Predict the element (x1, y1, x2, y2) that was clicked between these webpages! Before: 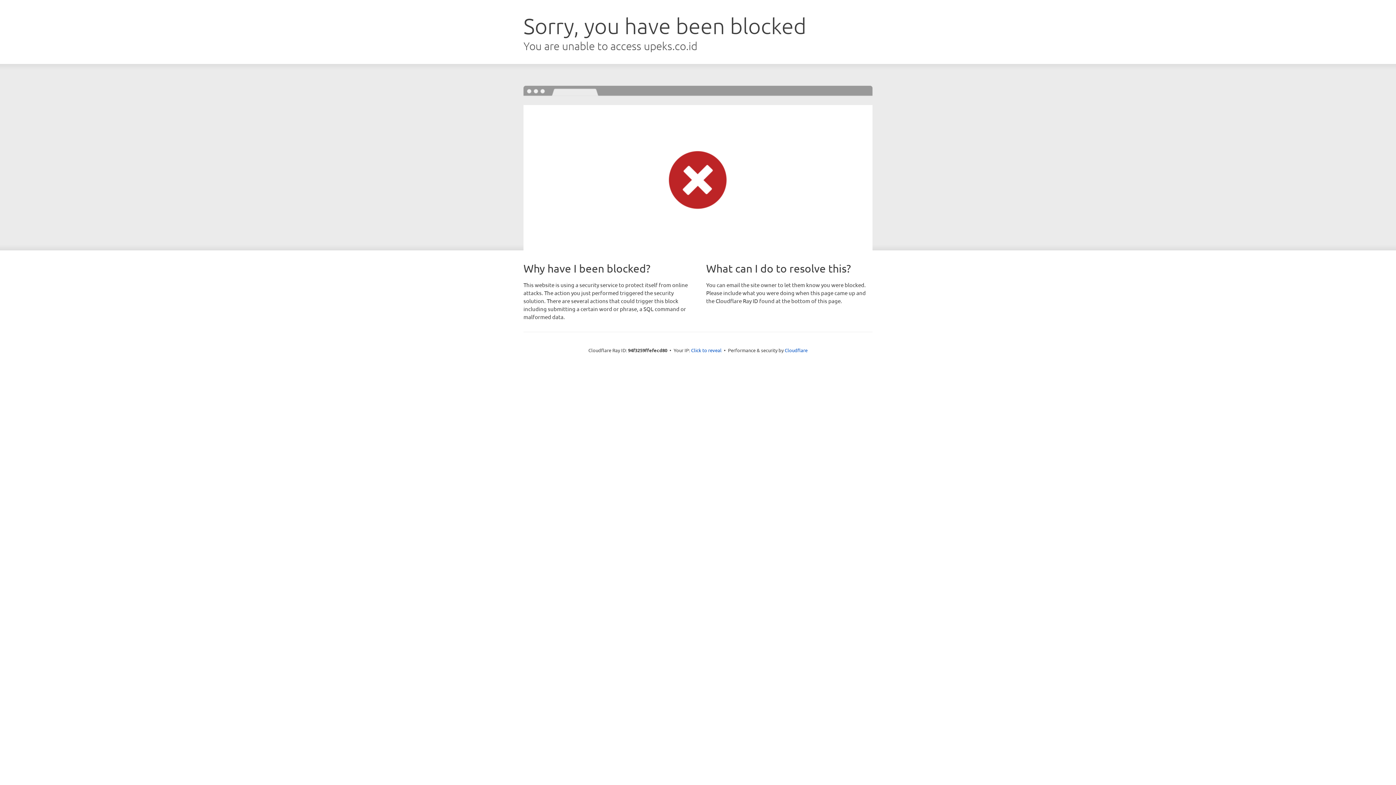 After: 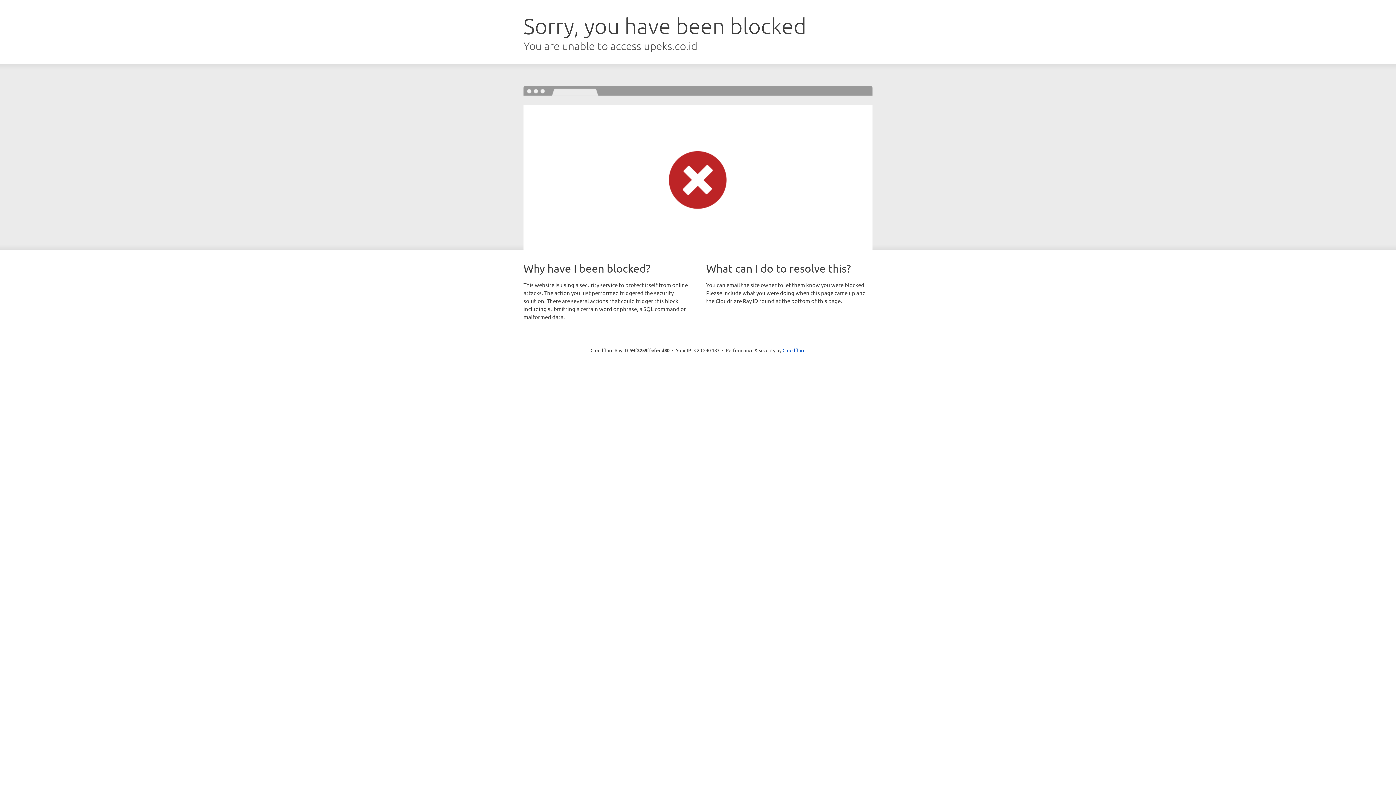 Action: bbox: (691, 346, 721, 353) label: Click to reveal